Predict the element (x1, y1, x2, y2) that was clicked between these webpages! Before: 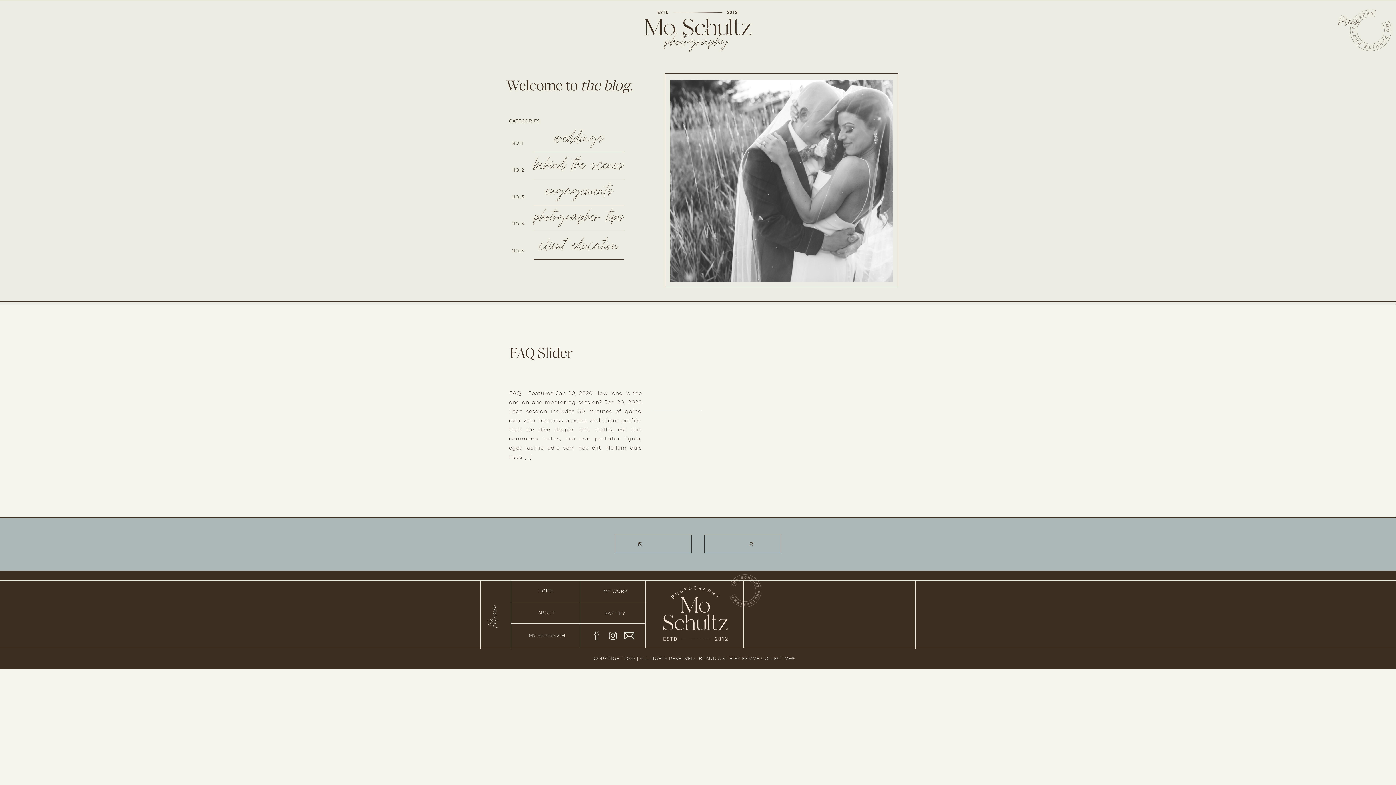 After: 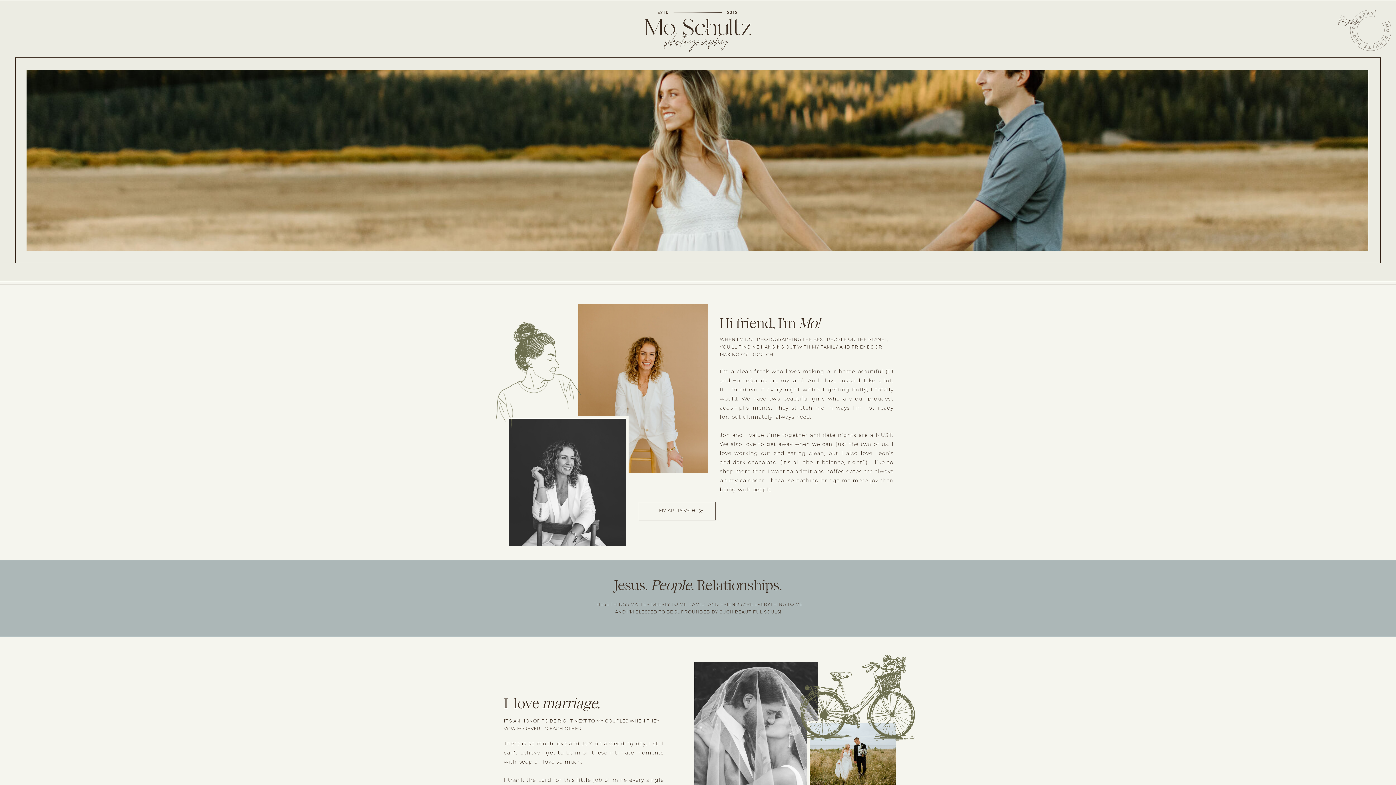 Action: label: ABOUT bbox: (525, 609, 567, 616)